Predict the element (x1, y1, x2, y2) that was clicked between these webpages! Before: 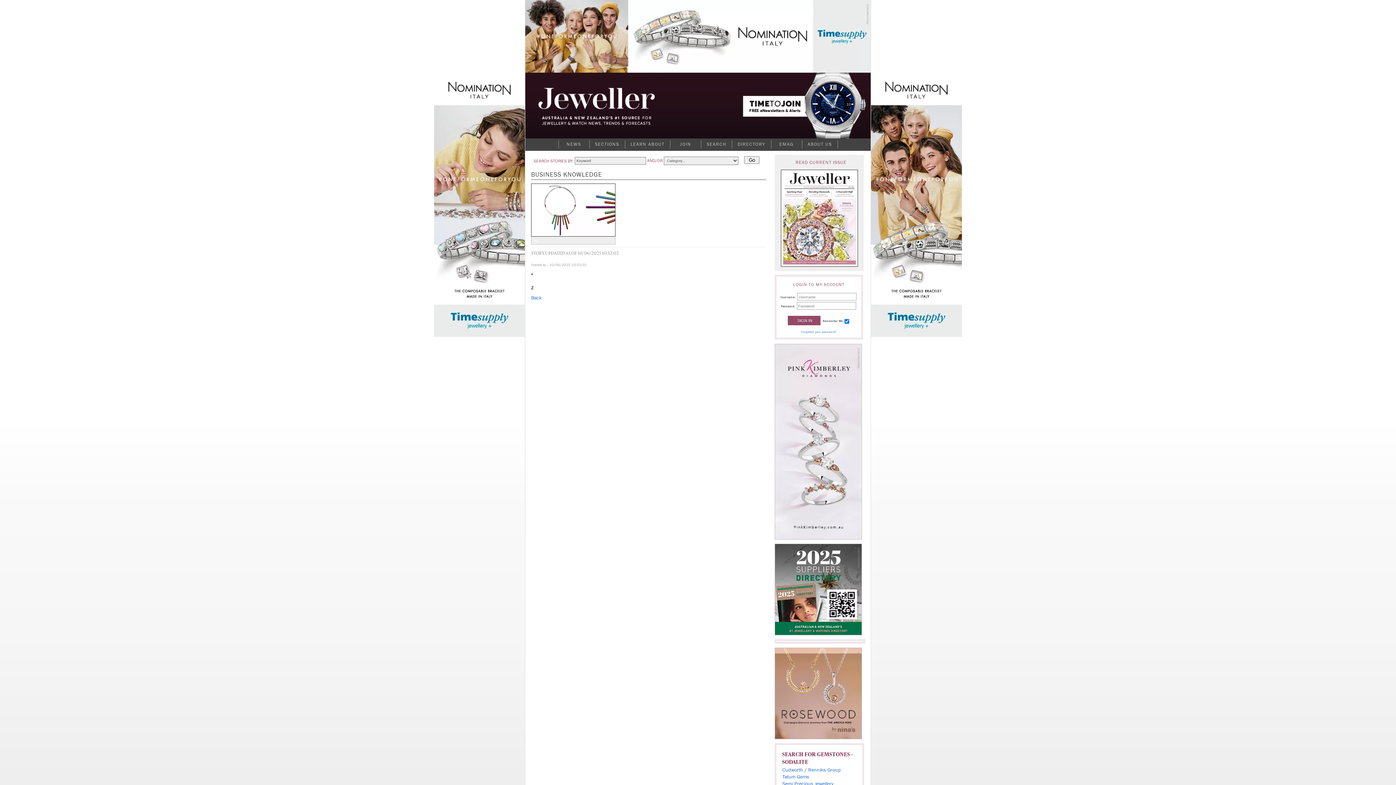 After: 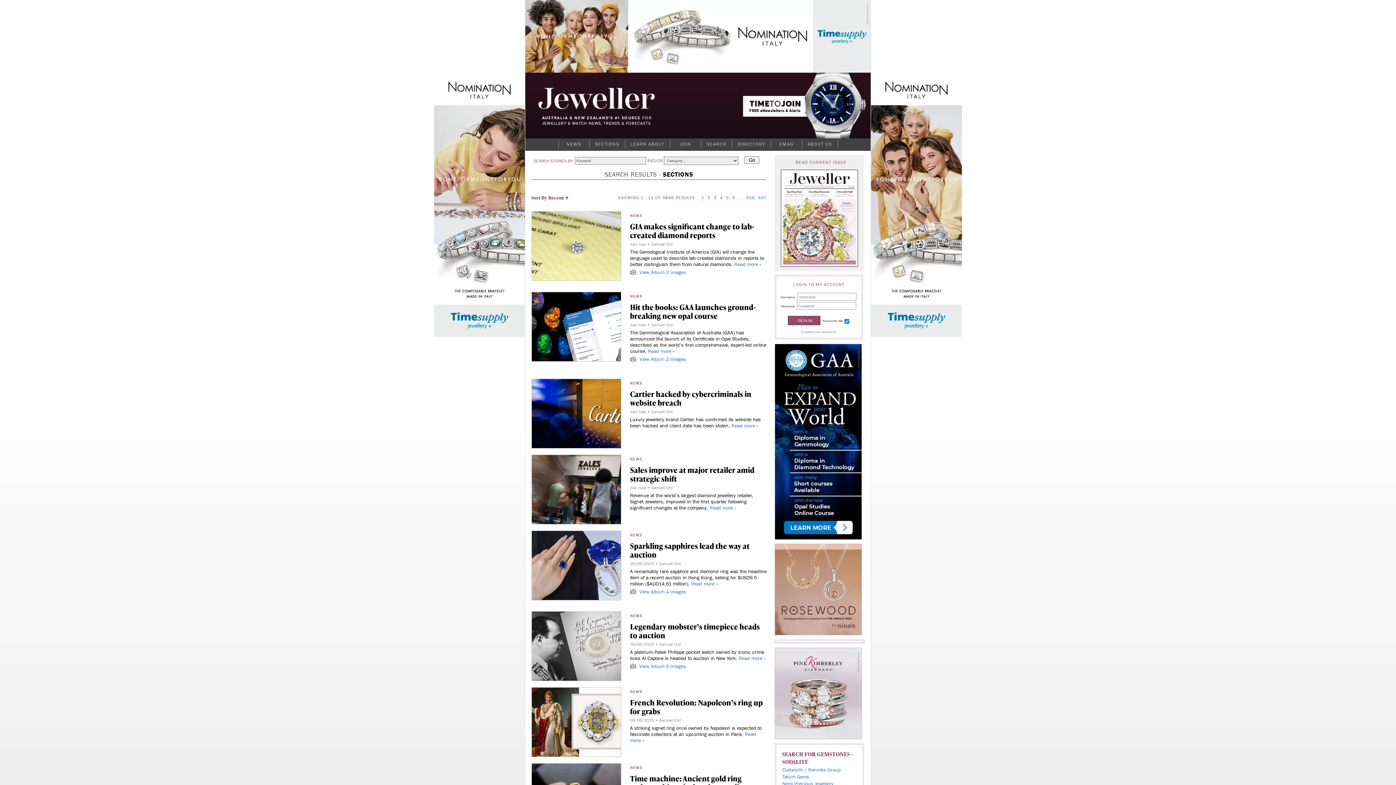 Action: bbox: (589, 140, 625, 148) label: SECTIONS